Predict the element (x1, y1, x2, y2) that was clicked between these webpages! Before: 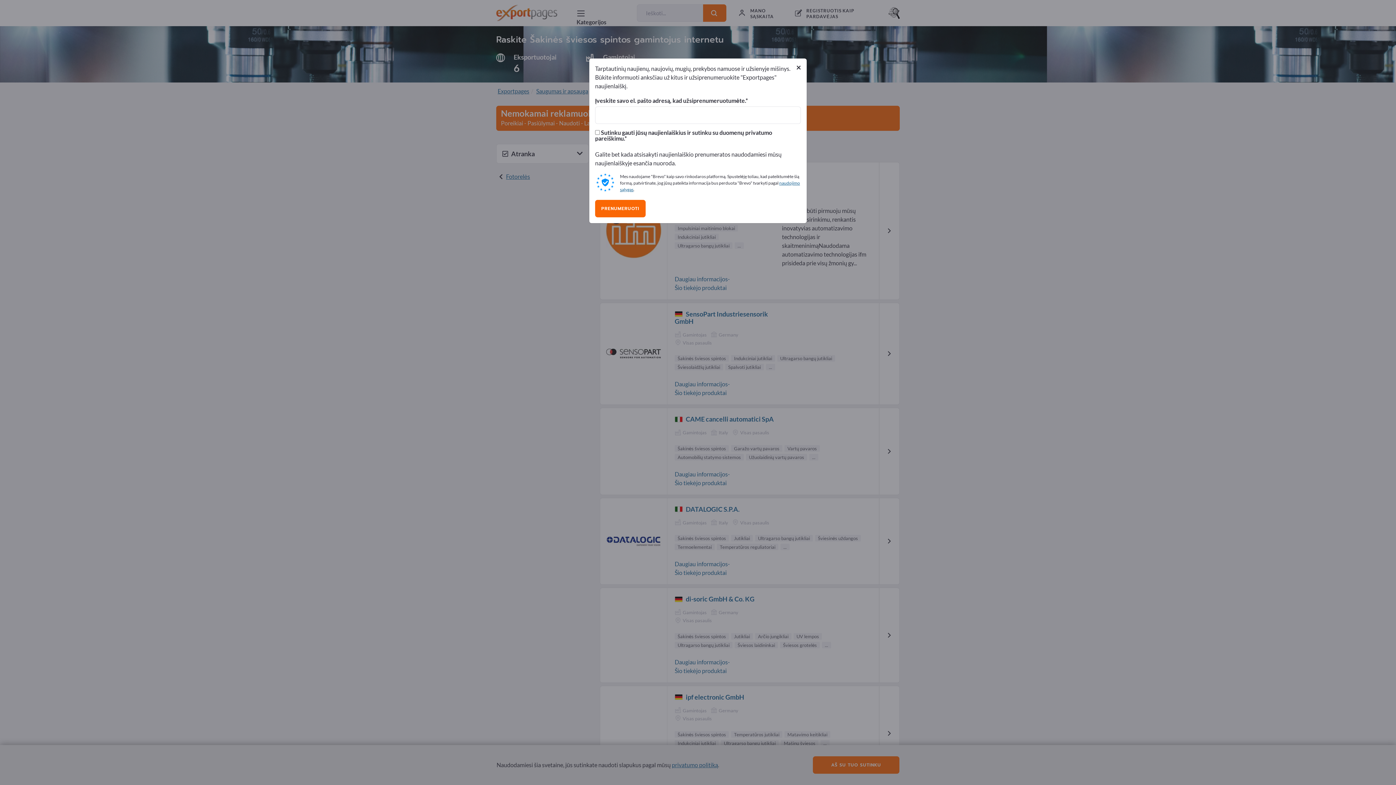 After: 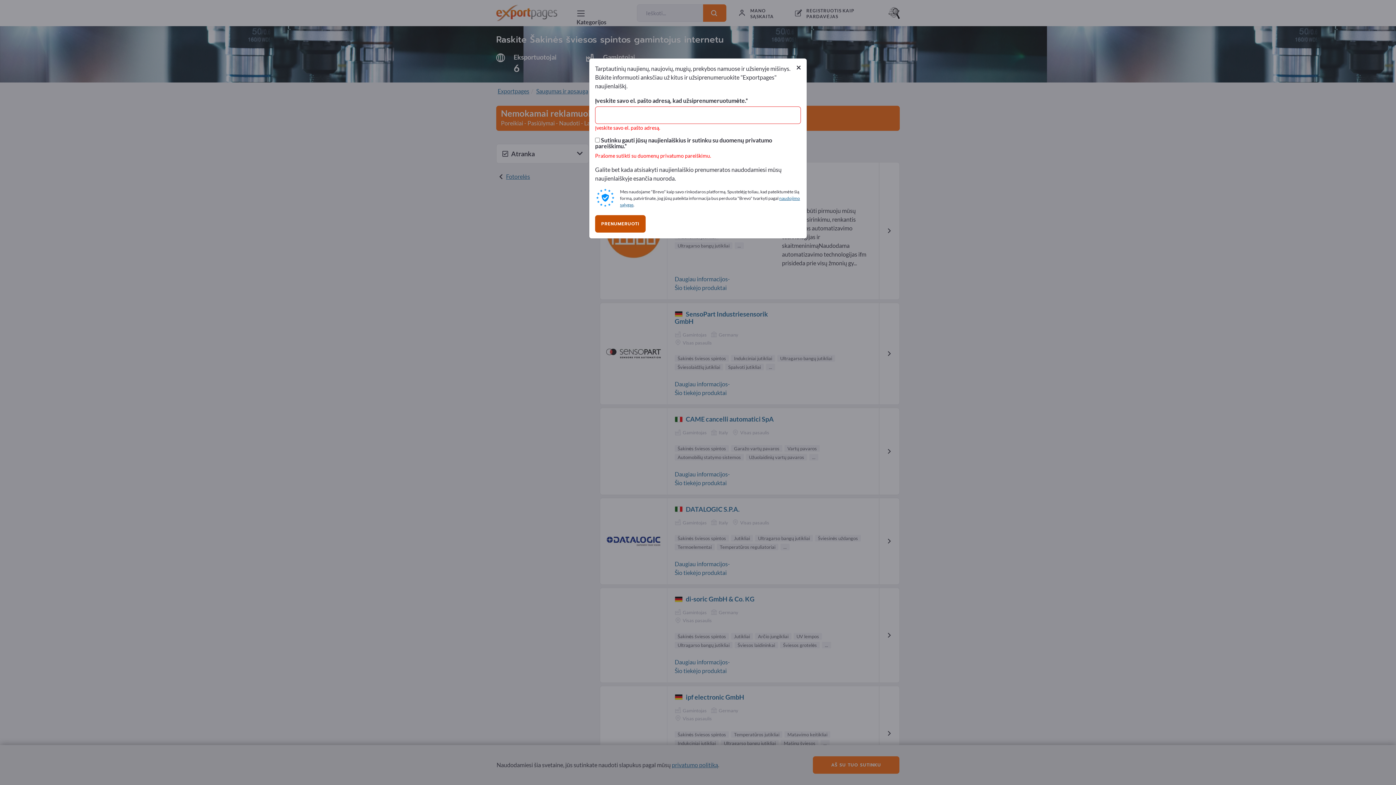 Action: label: PRENUMERUOTI bbox: (595, 197, 645, 214)